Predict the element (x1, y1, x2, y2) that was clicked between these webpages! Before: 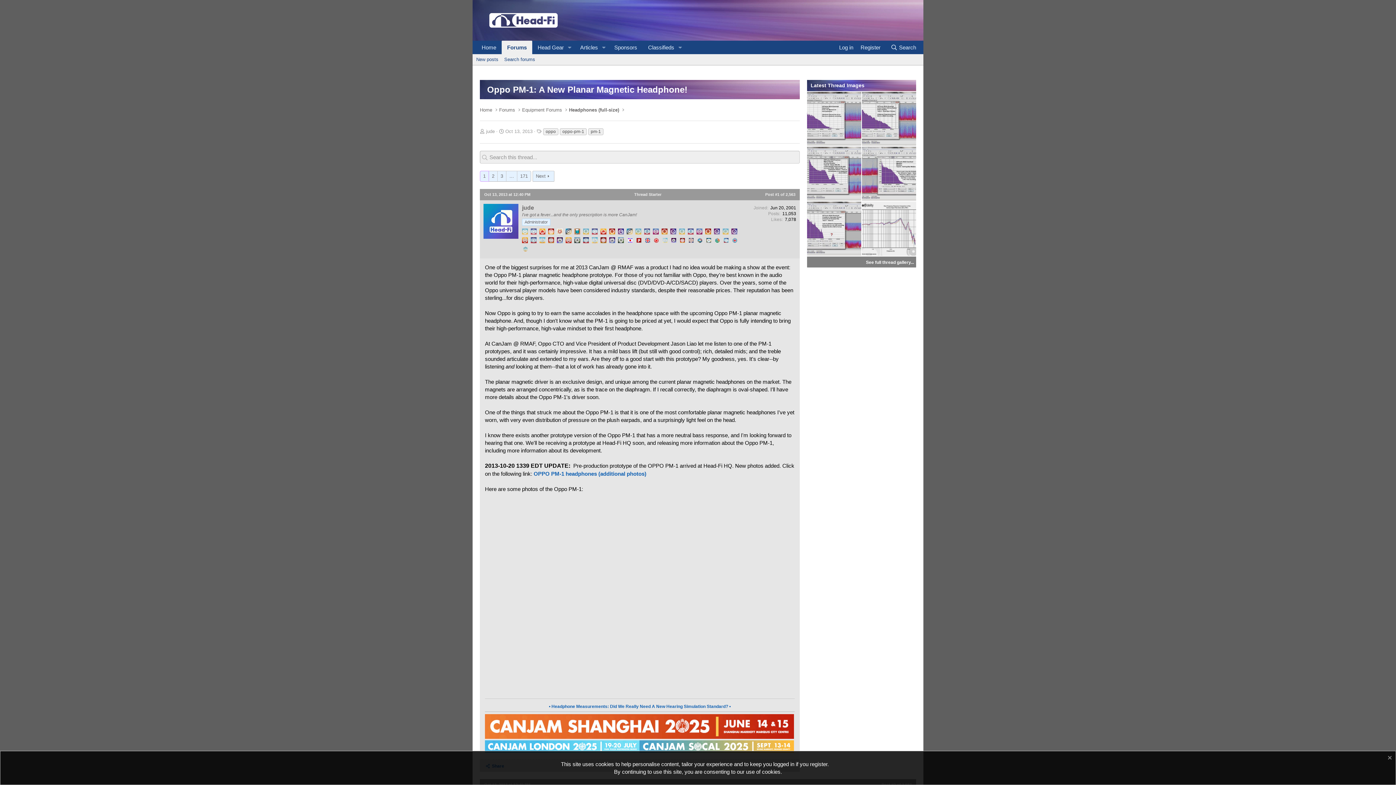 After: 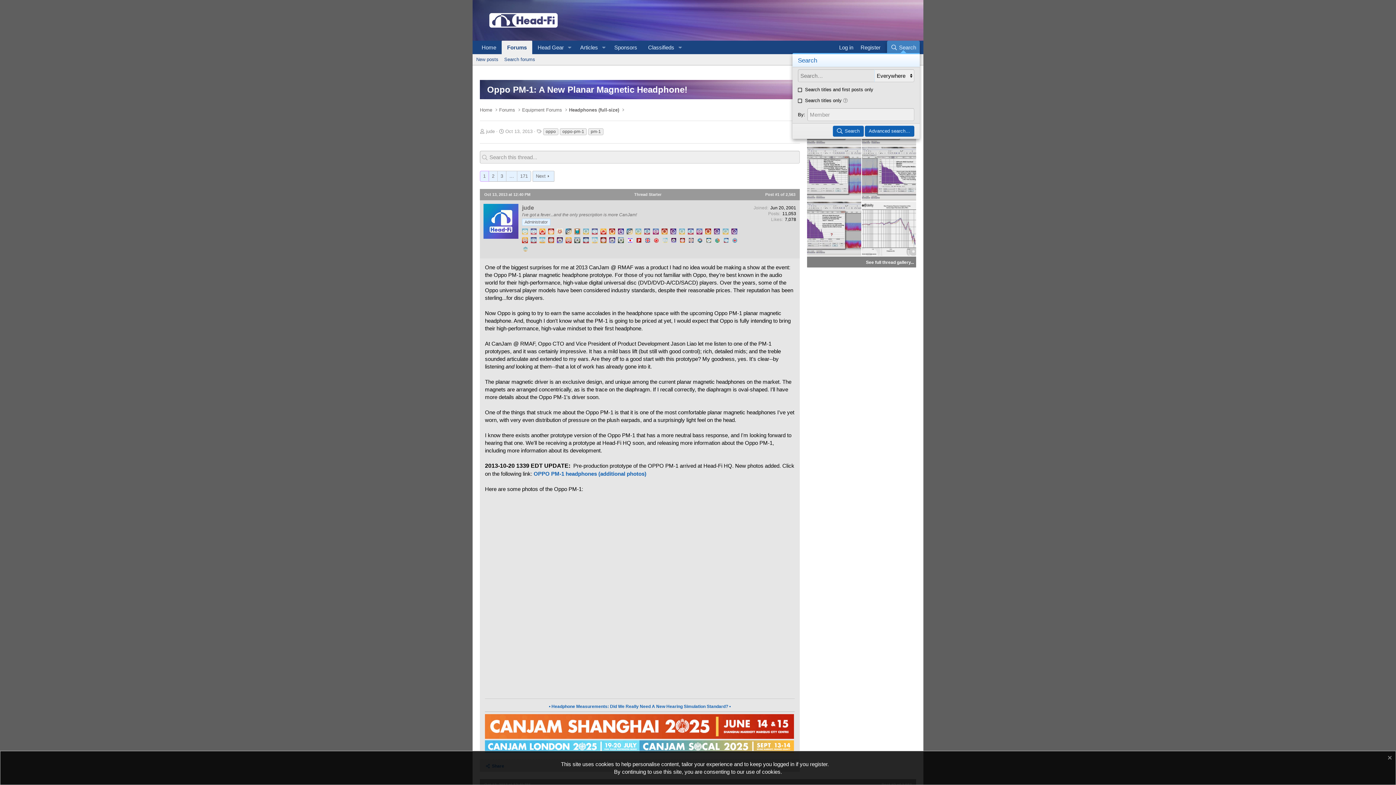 Action: bbox: (887, 40, 920, 54) label: Search